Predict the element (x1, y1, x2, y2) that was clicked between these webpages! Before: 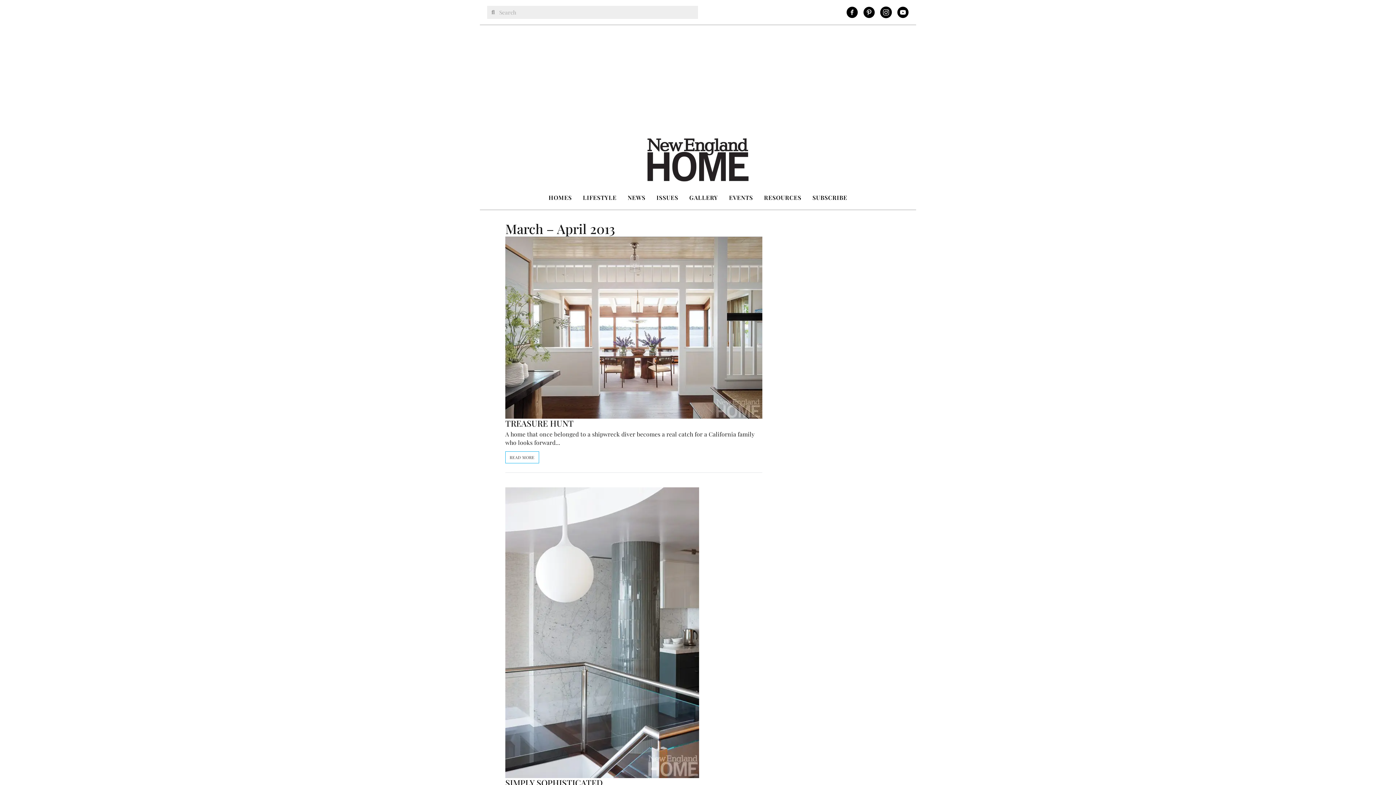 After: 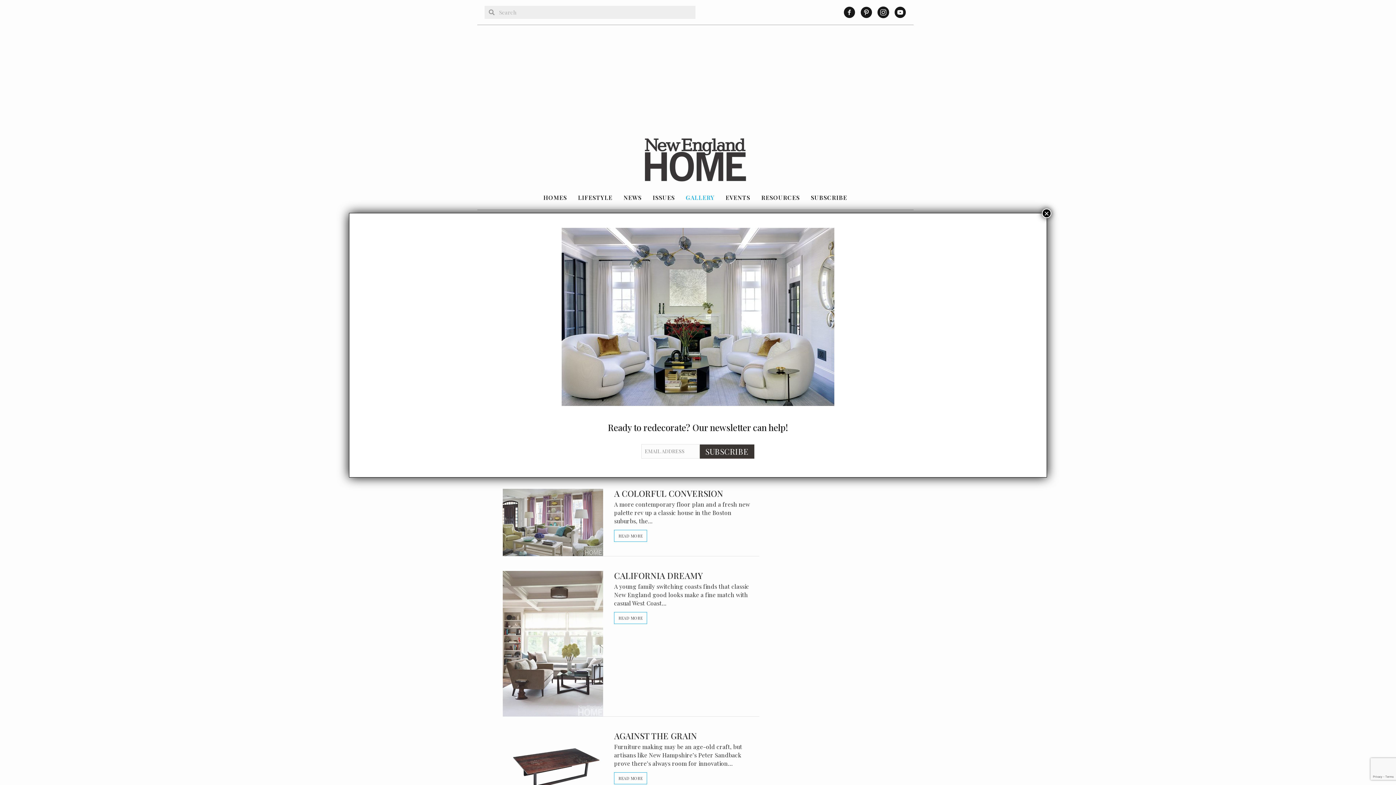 Action: bbox: (685, 191, 721, 204) label: GALLERY